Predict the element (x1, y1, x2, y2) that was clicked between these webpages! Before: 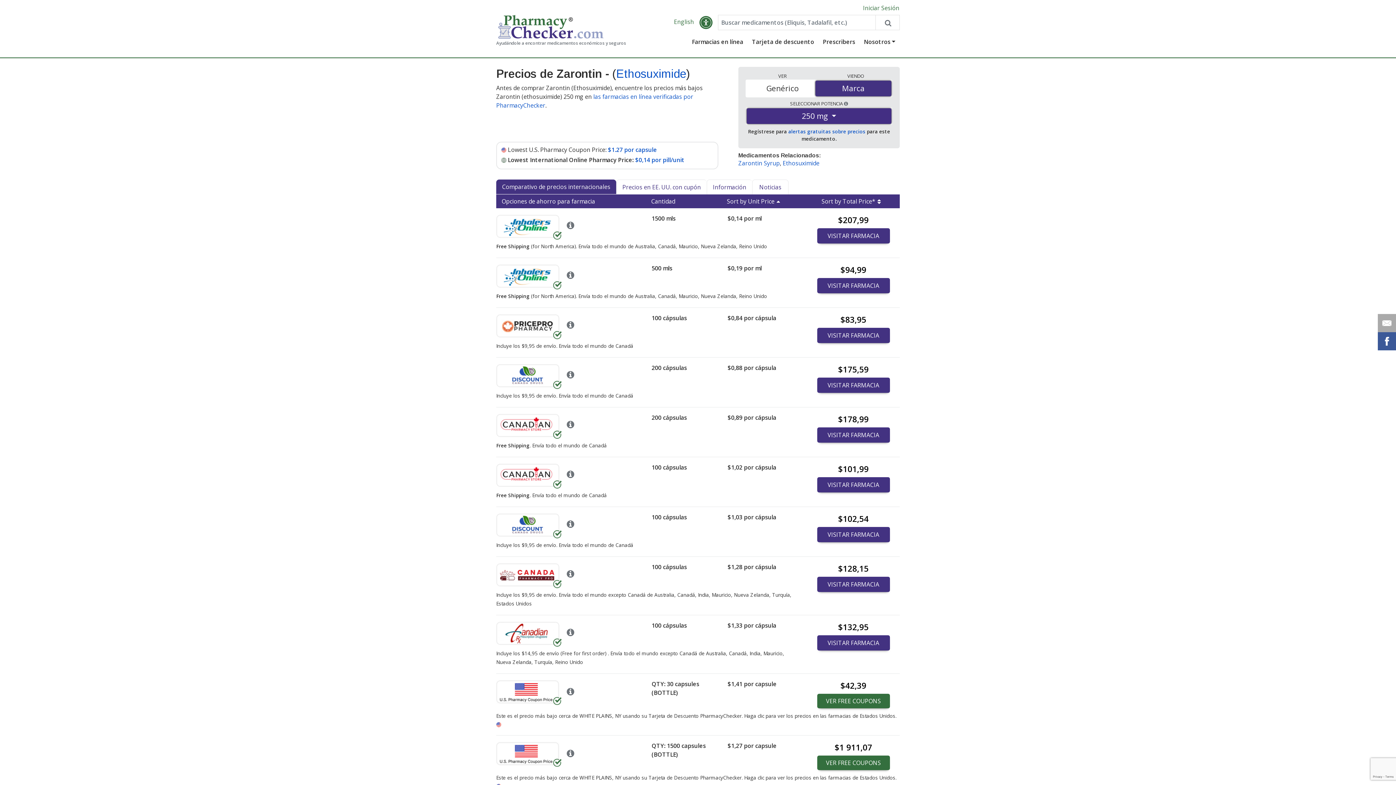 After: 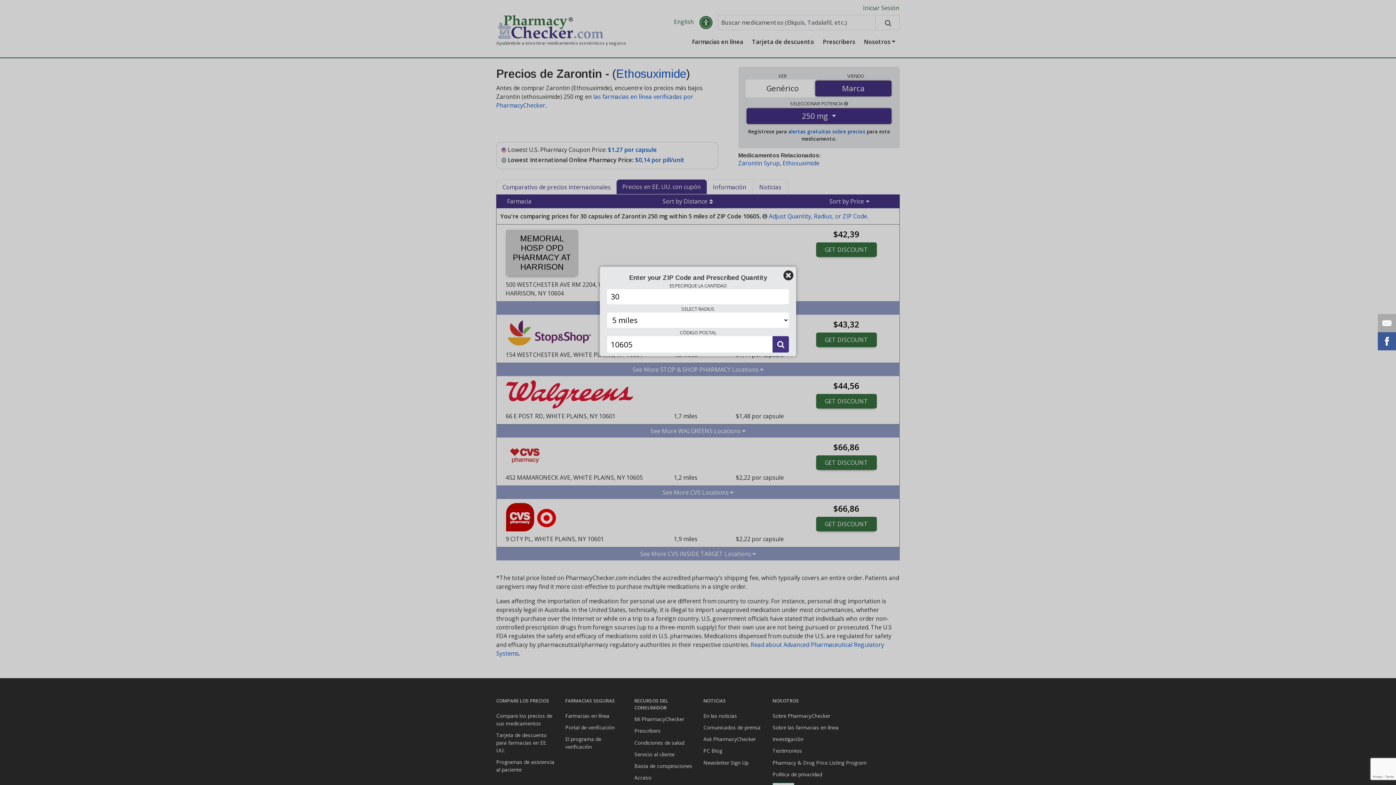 Action: label: $1.27 por capsule bbox: (608, 145, 657, 153)